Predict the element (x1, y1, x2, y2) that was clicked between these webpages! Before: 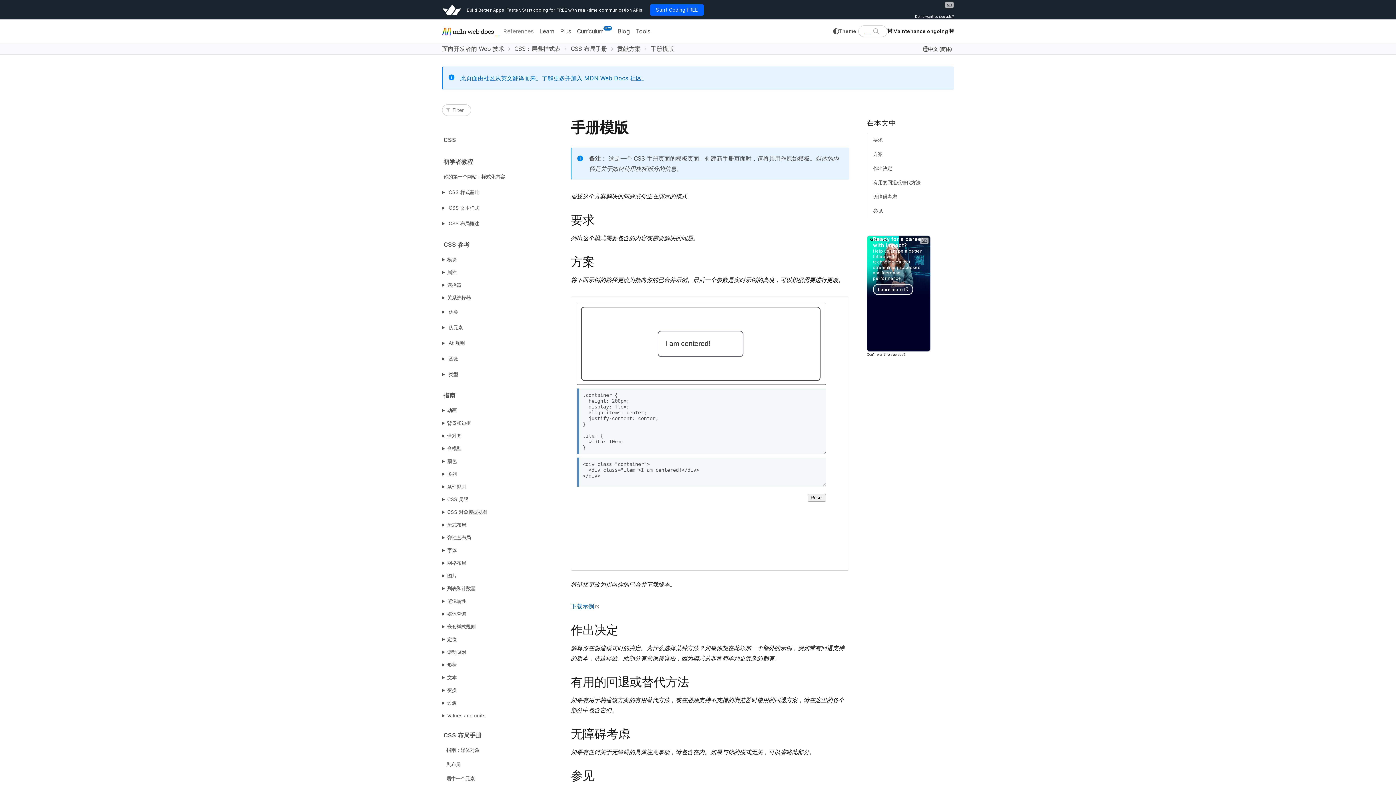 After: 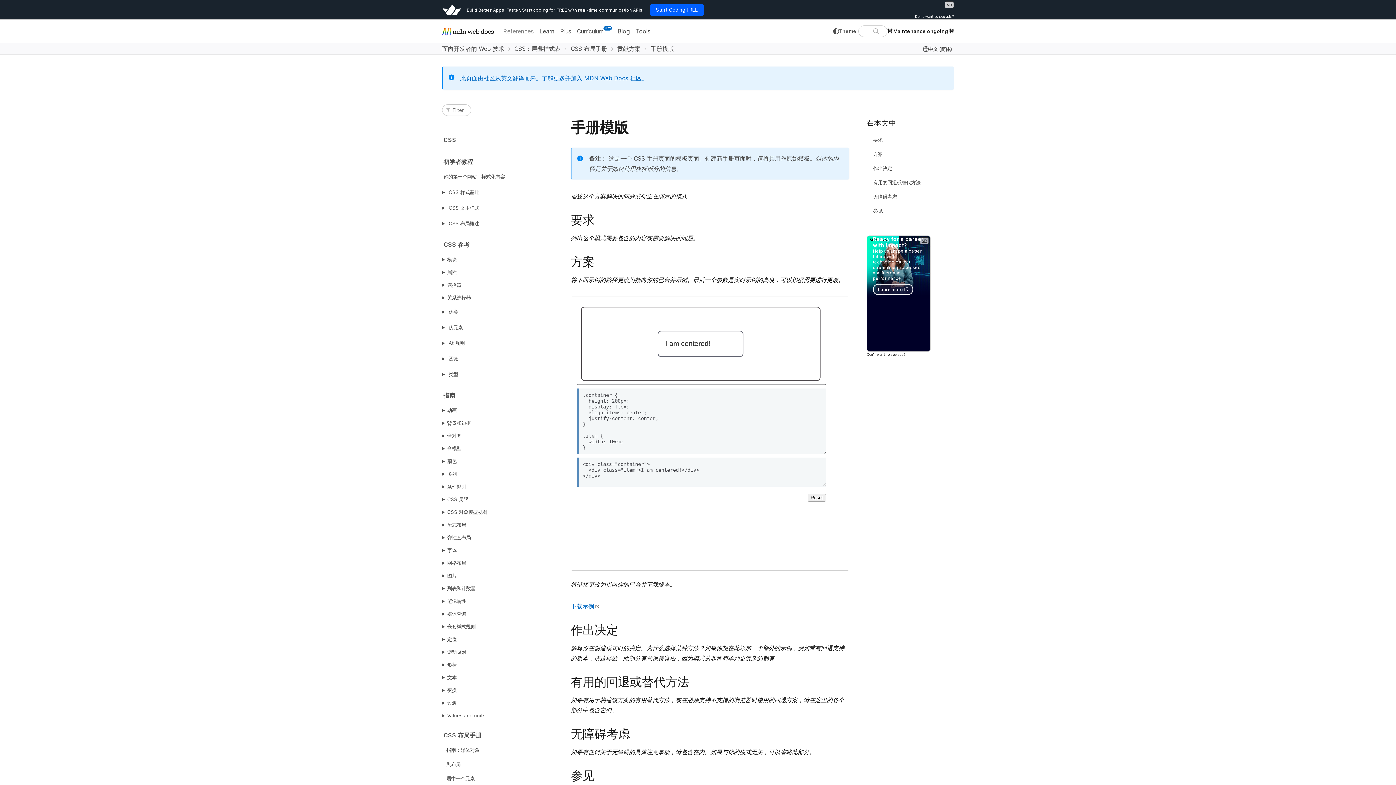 Action: bbox: (945, 1, 954, 8) label: AD